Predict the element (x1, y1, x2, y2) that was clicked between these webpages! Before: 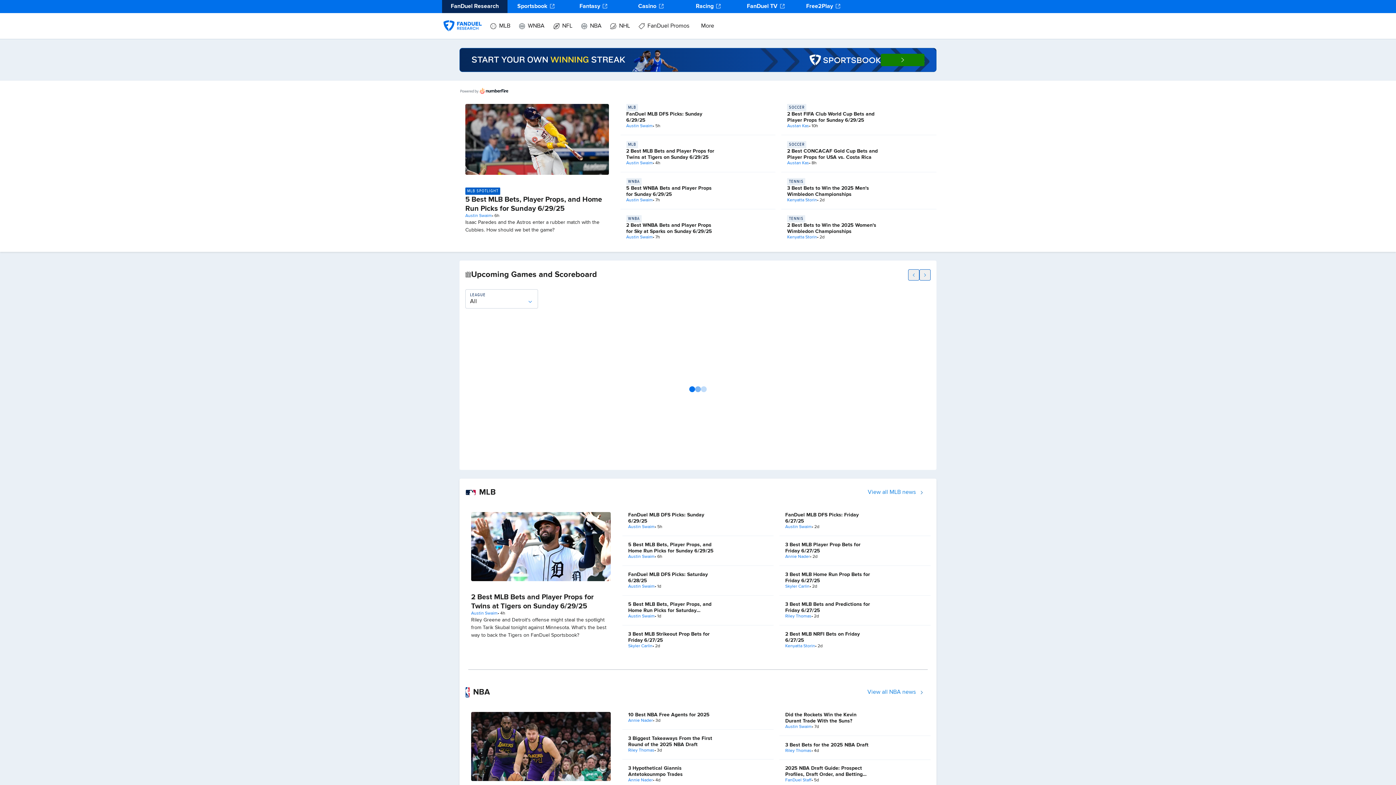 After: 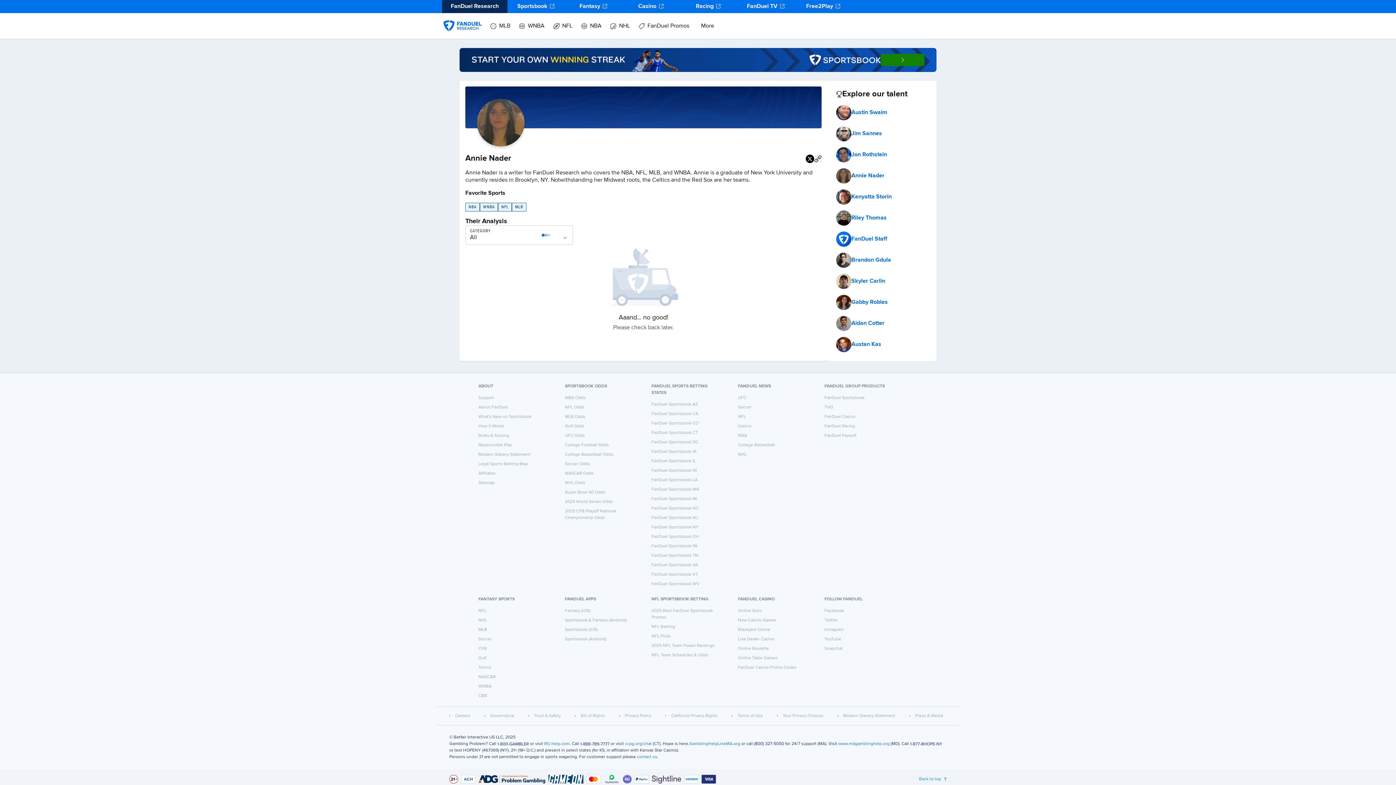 Action: label: Annie Nader bbox: (628, 718, 653, 724)